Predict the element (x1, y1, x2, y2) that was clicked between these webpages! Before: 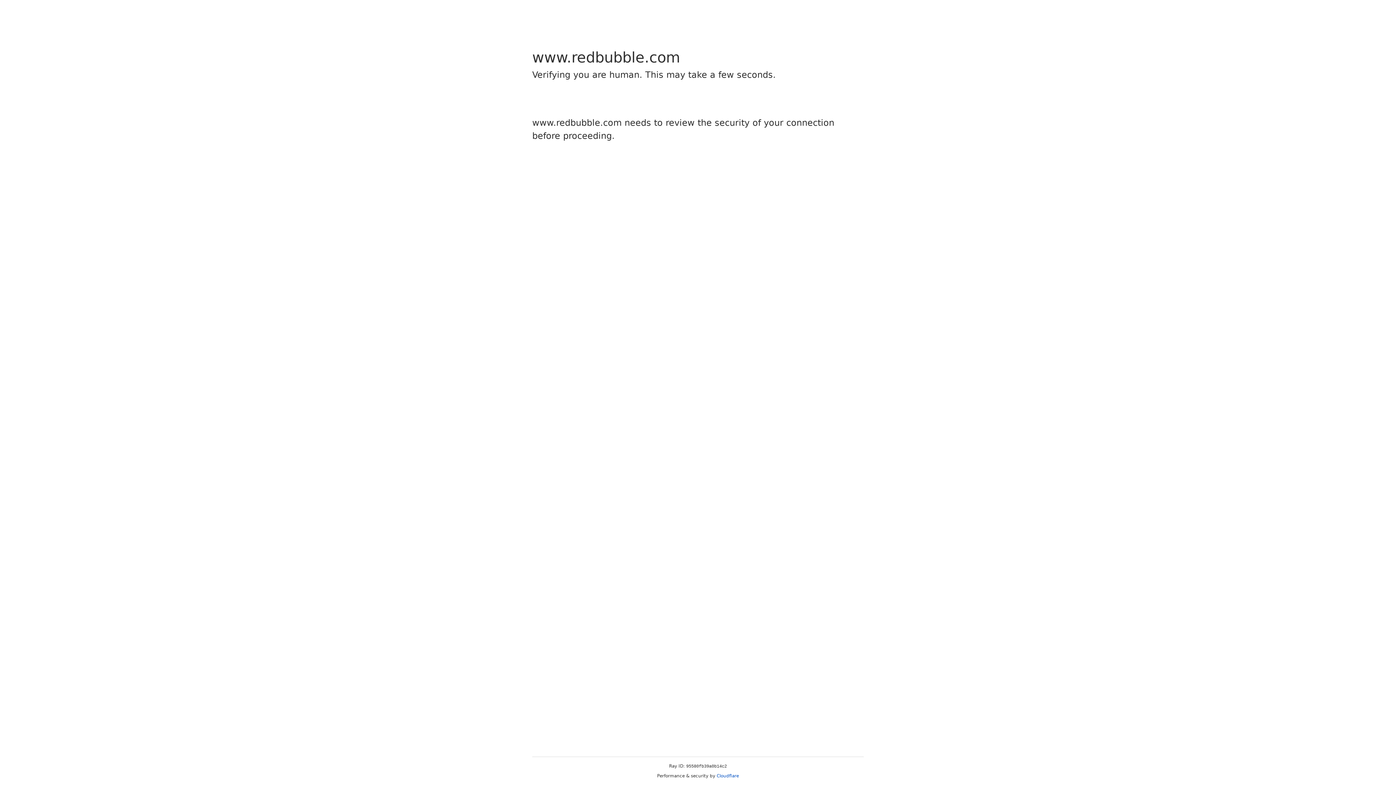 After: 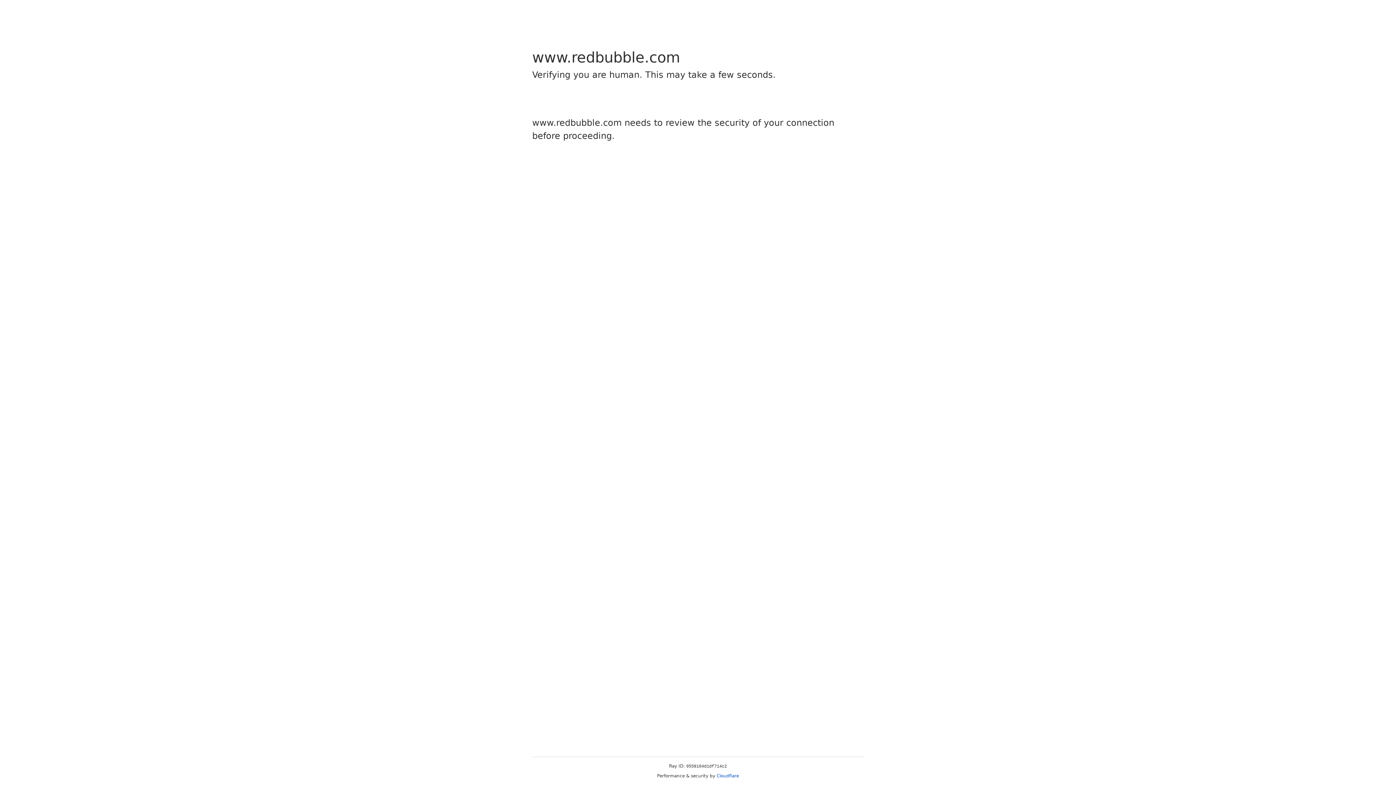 Action: label: Cloudflare bbox: (716, 773, 739, 778)